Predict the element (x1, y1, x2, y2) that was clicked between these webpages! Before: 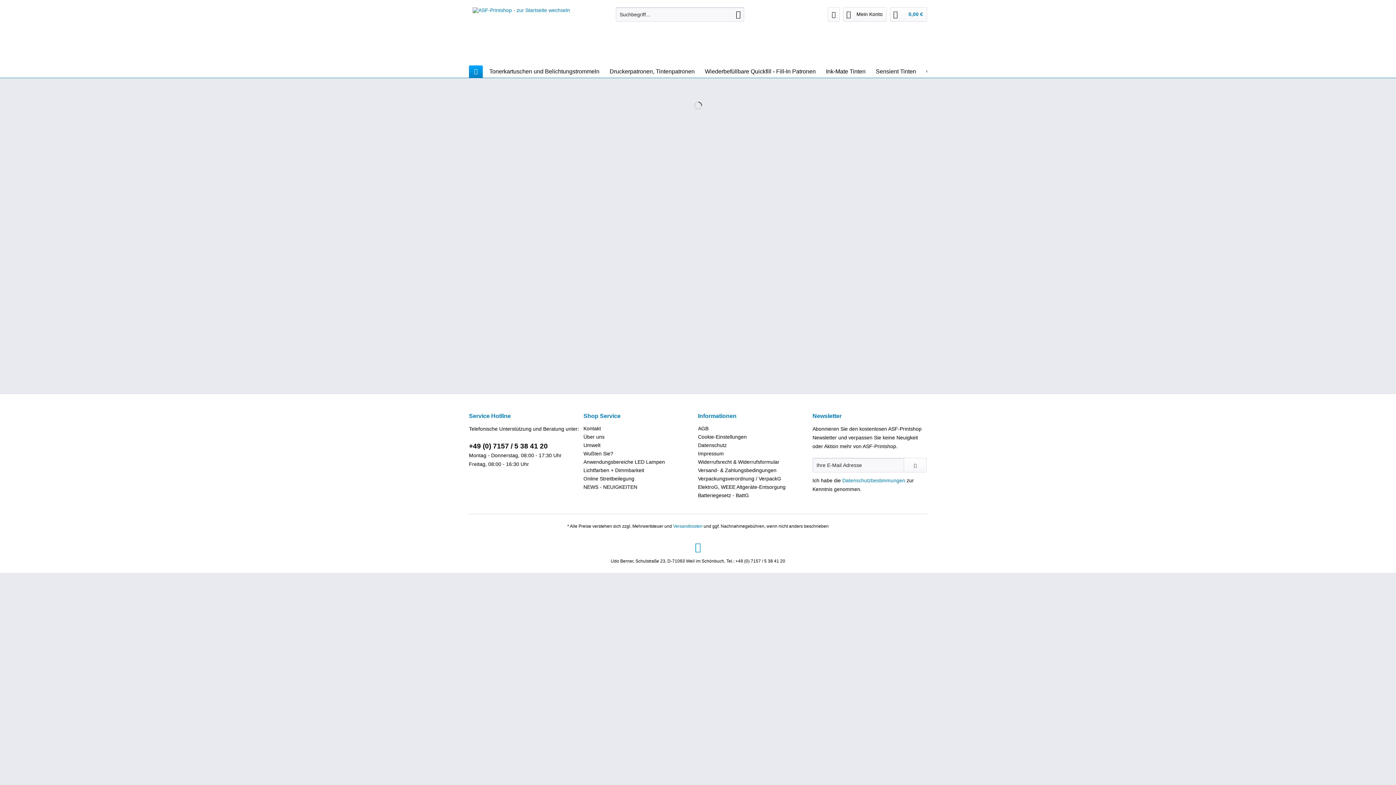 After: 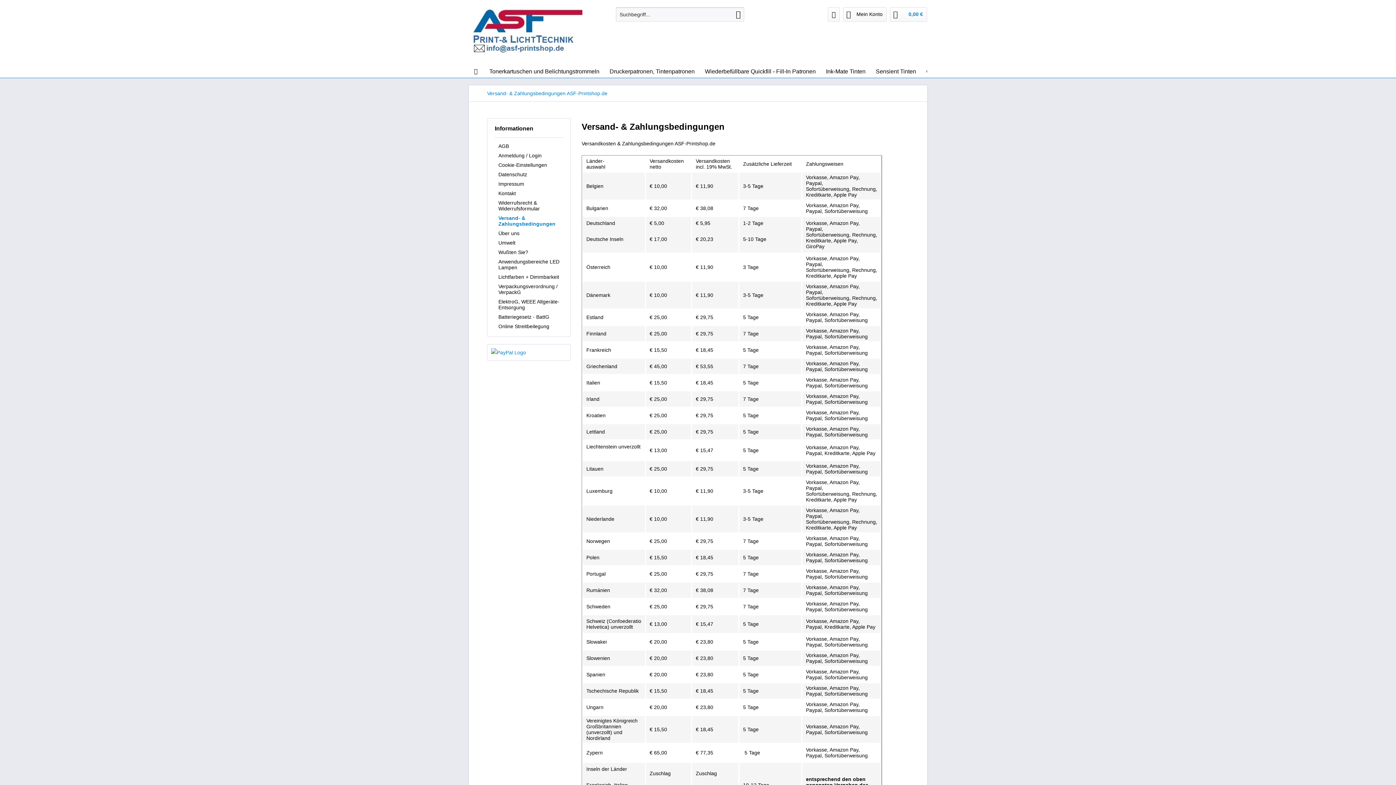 Action: bbox: (673, 524, 702, 529) label: Versandkosten